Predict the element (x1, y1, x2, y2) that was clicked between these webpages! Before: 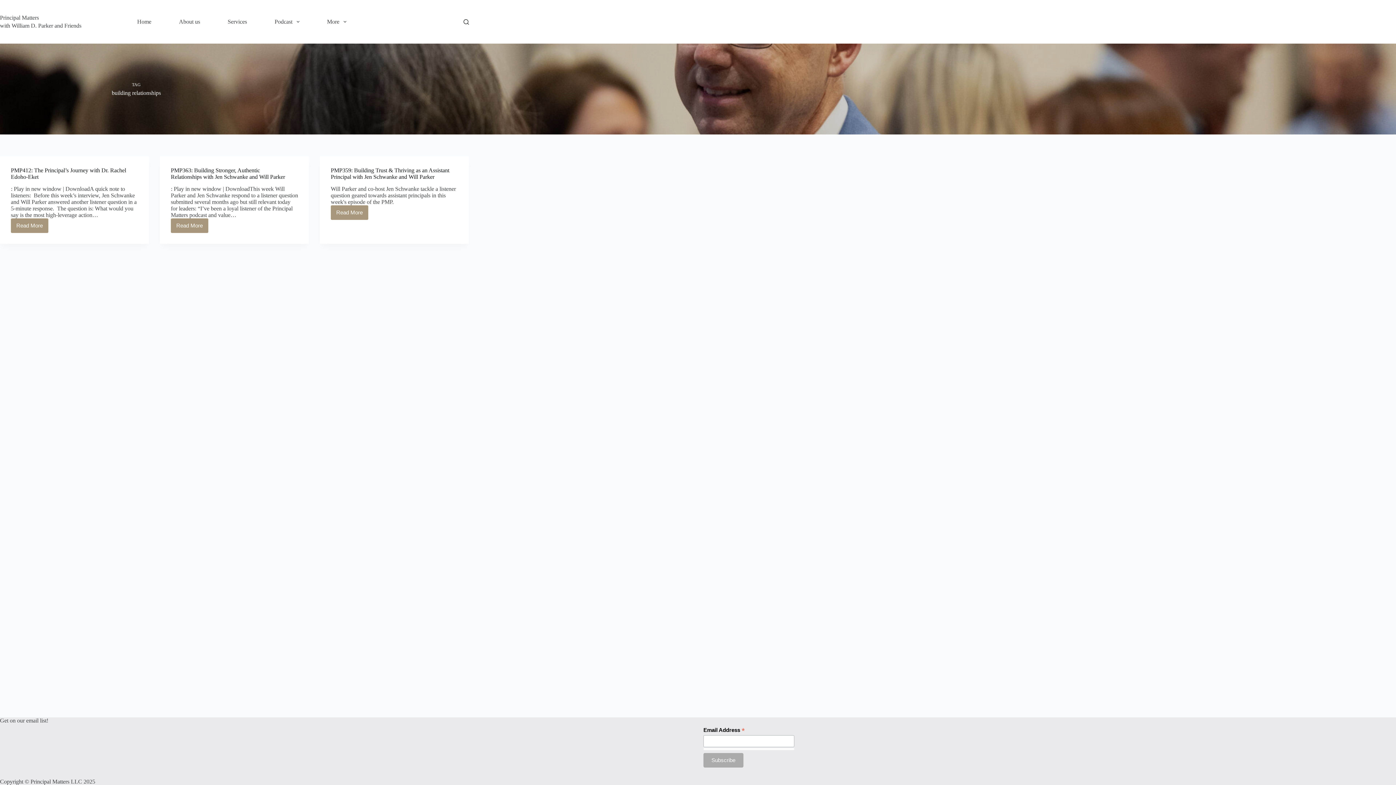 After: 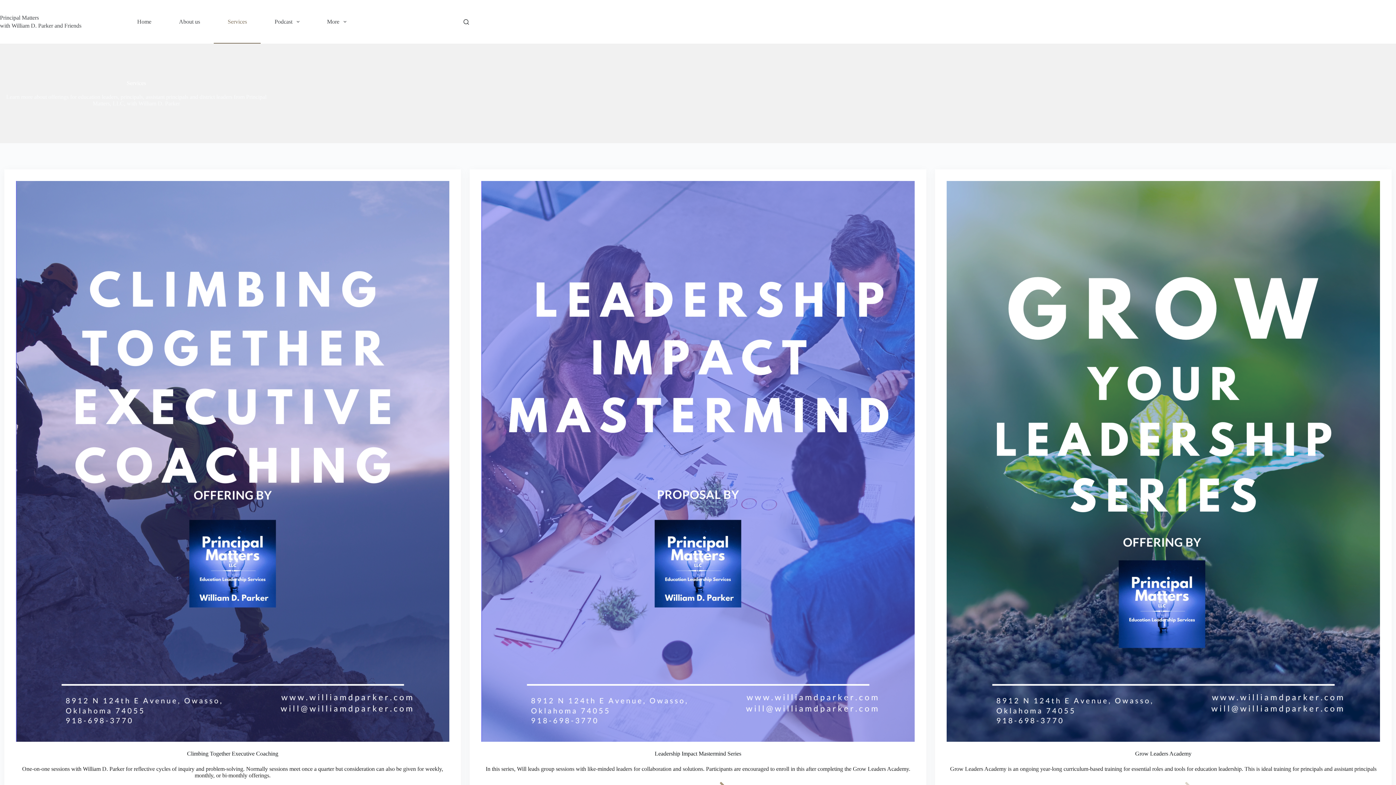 Action: label: Services bbox: (213, 0, 260, 43)